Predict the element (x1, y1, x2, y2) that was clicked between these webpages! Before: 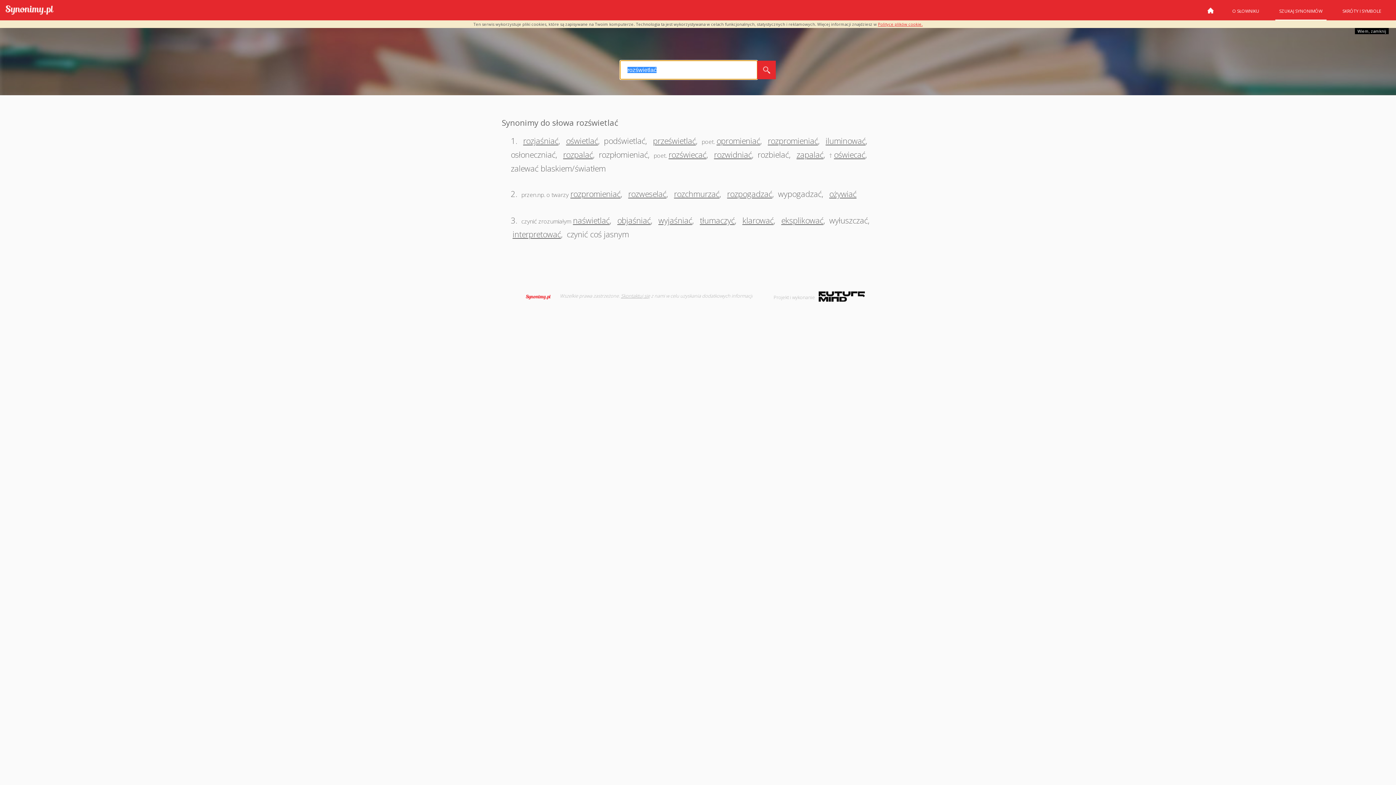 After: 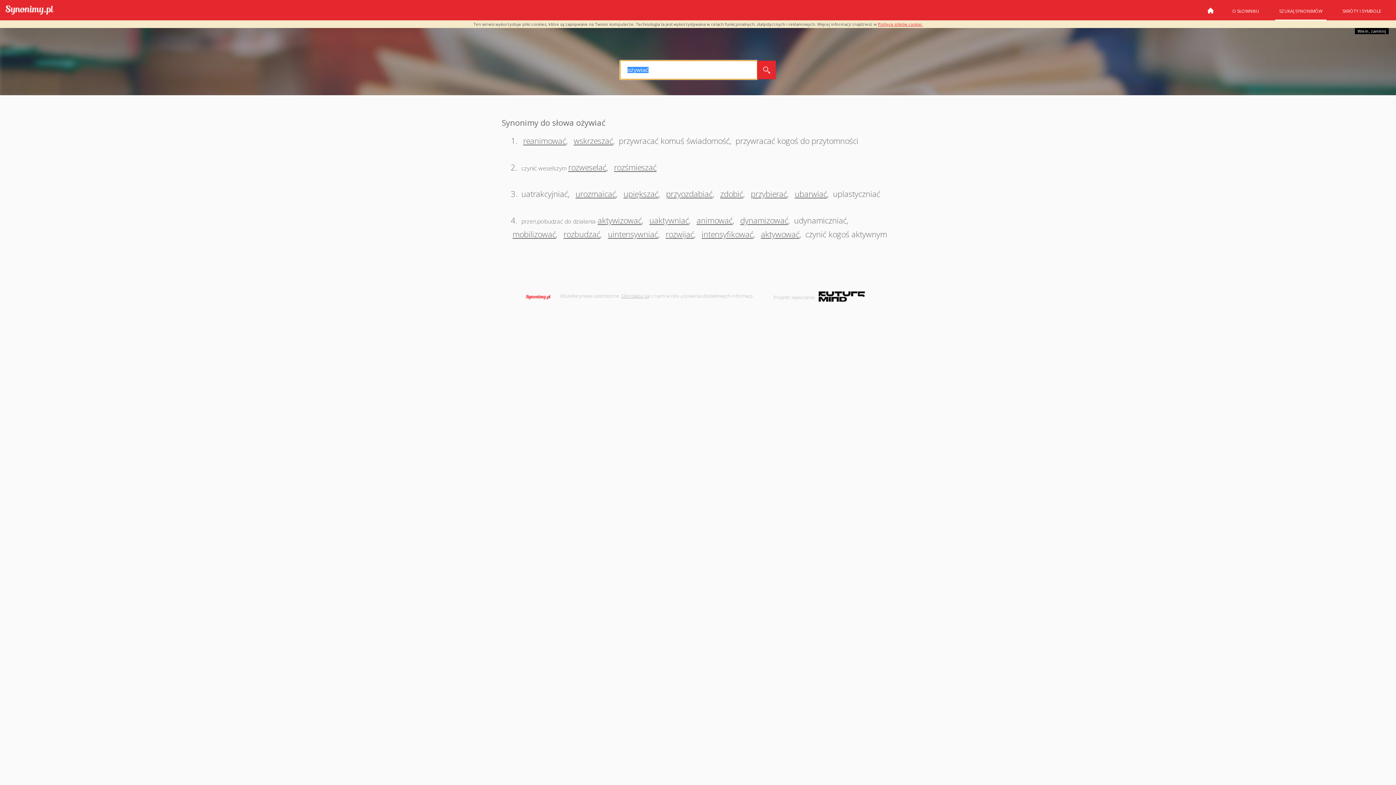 Action: bbox: (827, 188, 856, 199) label: ożywiać